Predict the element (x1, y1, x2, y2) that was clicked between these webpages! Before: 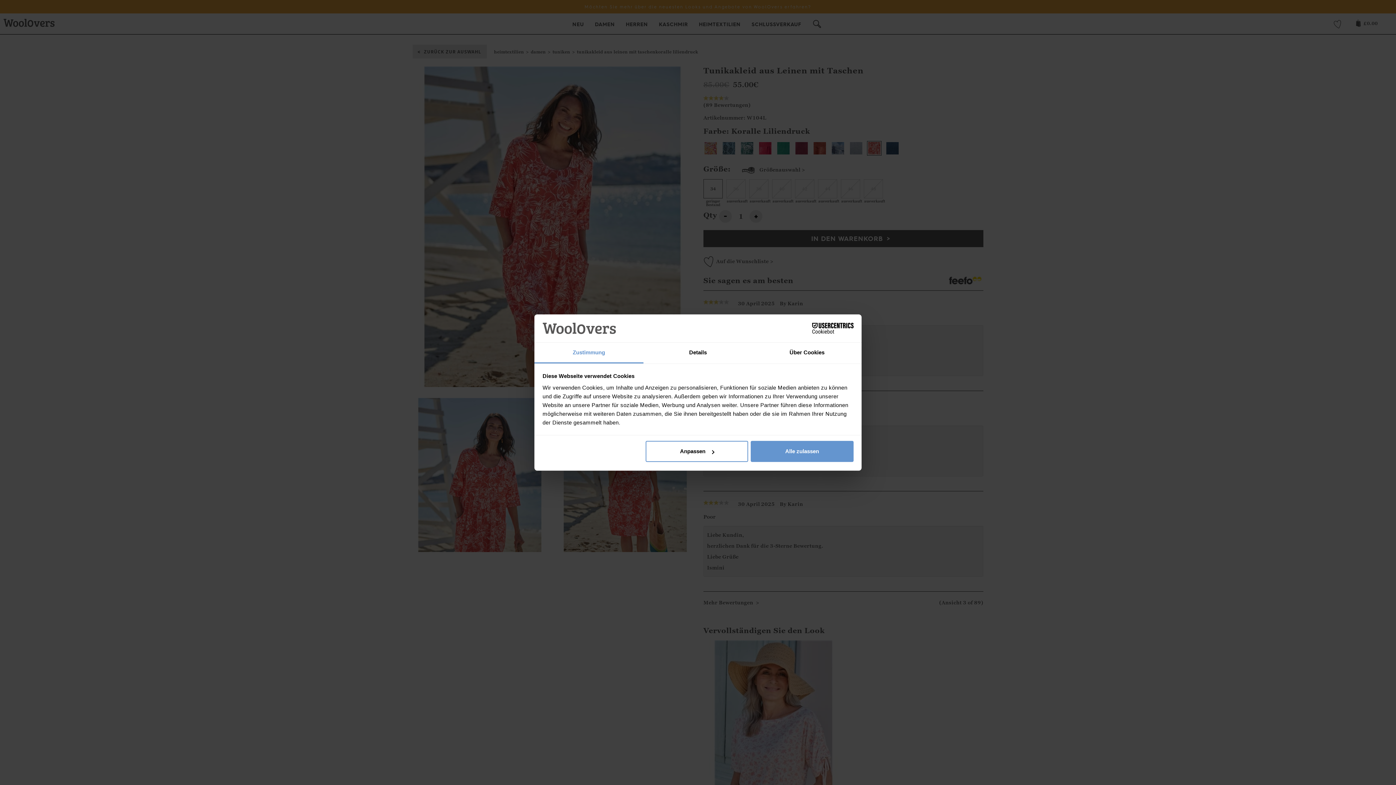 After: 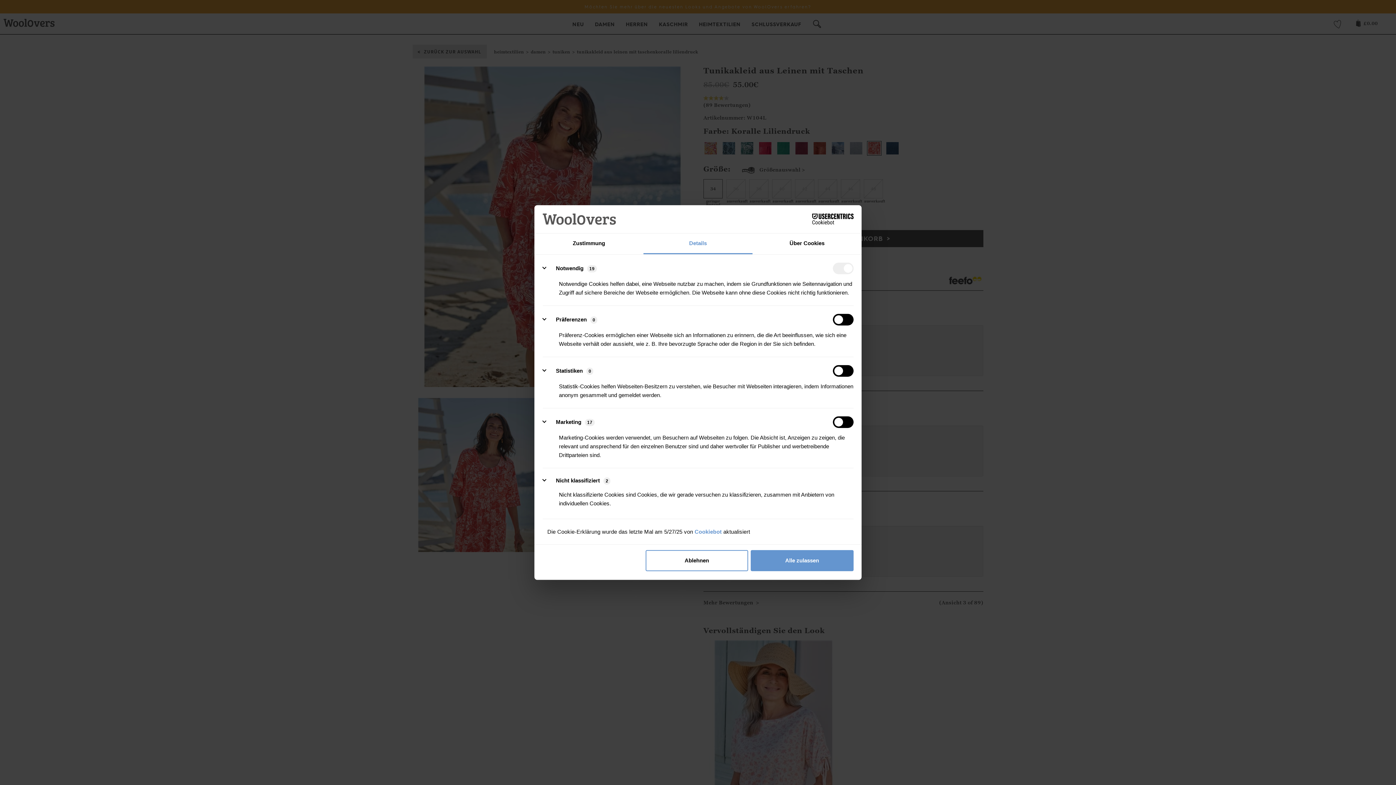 Action: bbox: (643, 342, 752, 363) label: Details